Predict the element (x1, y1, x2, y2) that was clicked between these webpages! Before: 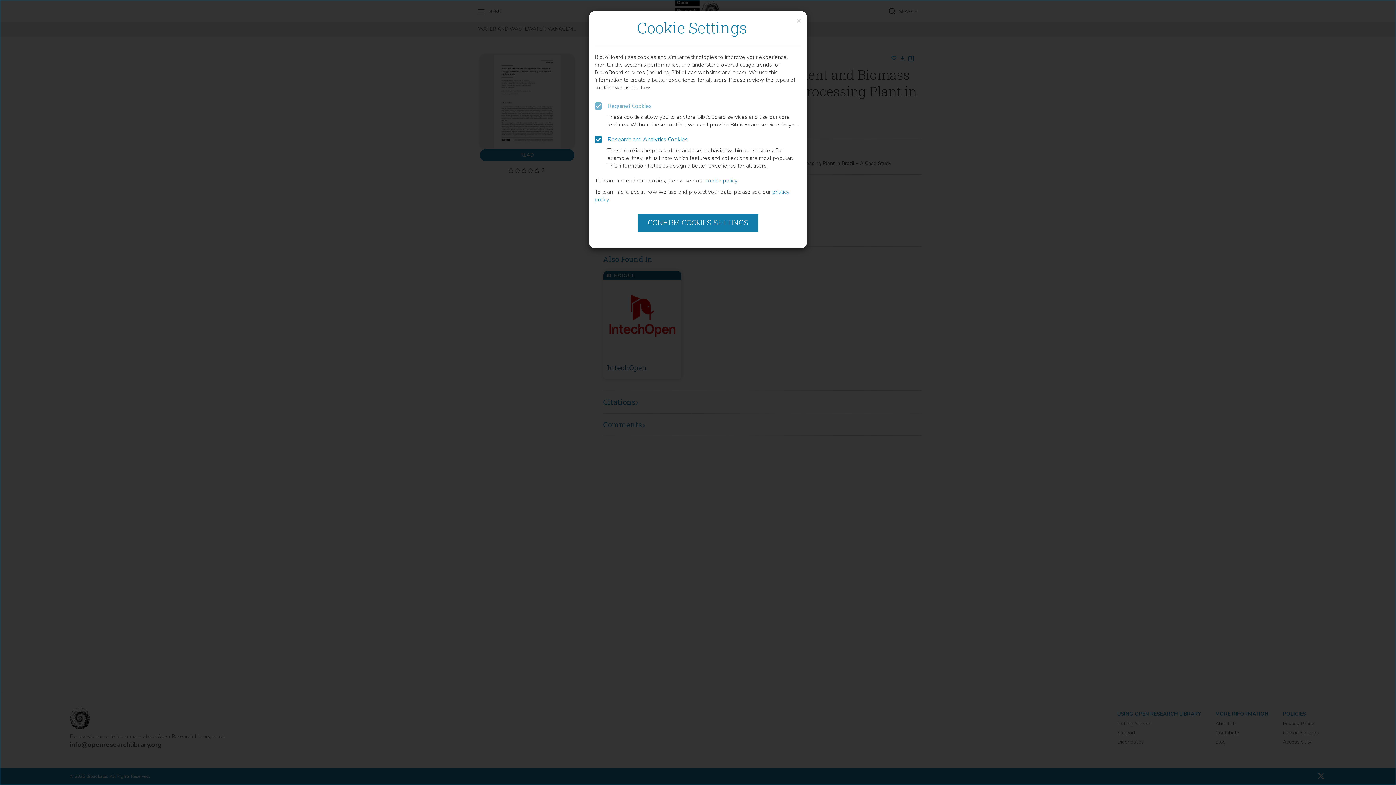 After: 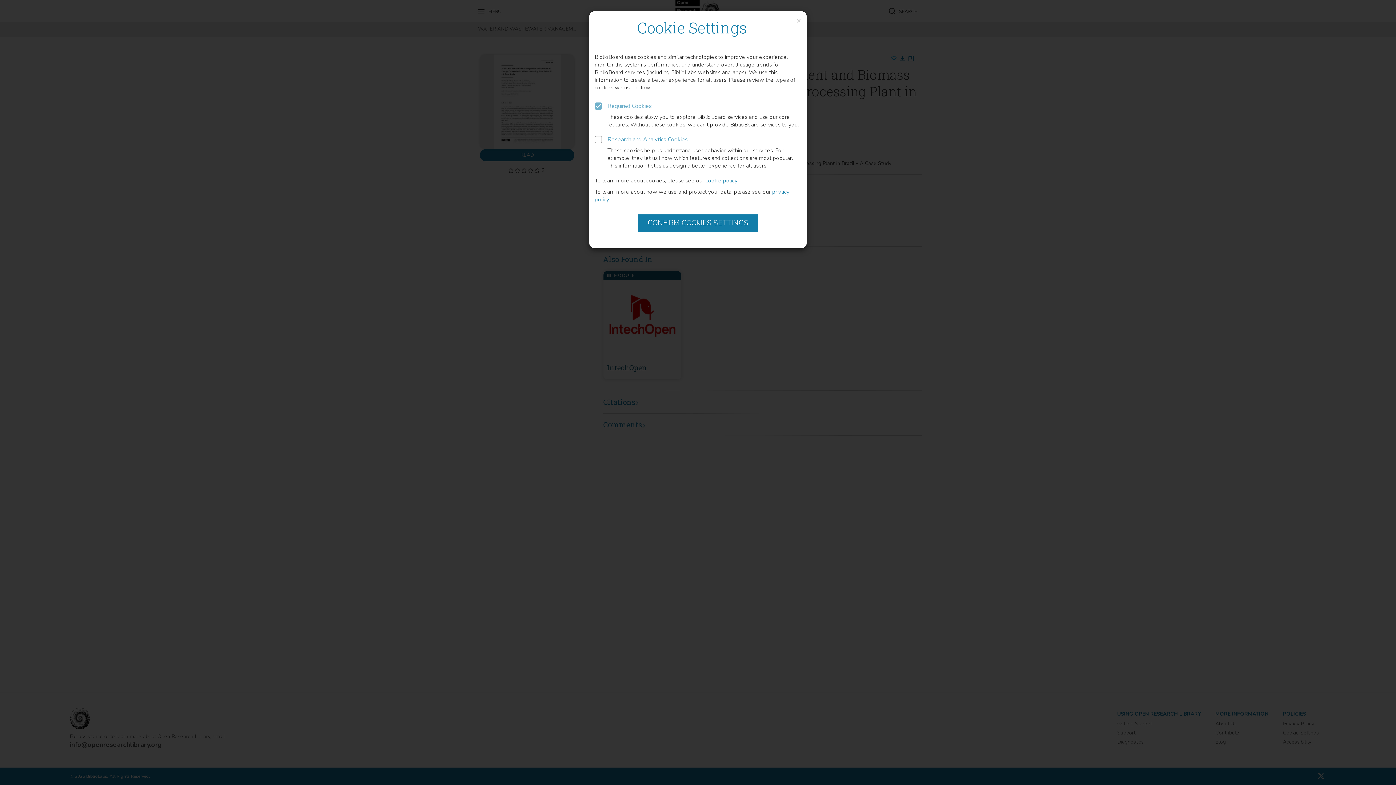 Action: label: Research and Analytics Cookies bbox: (594, 72, 801, 87)